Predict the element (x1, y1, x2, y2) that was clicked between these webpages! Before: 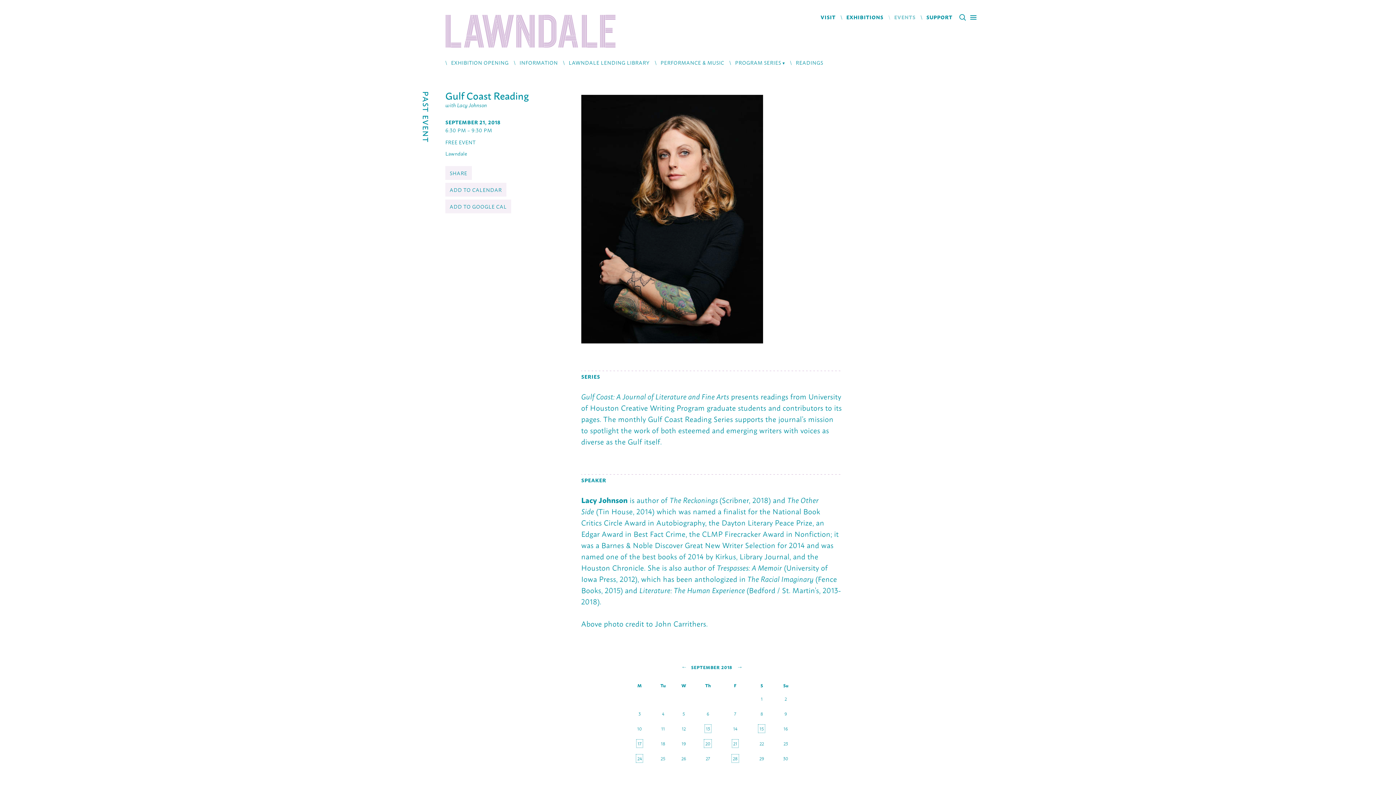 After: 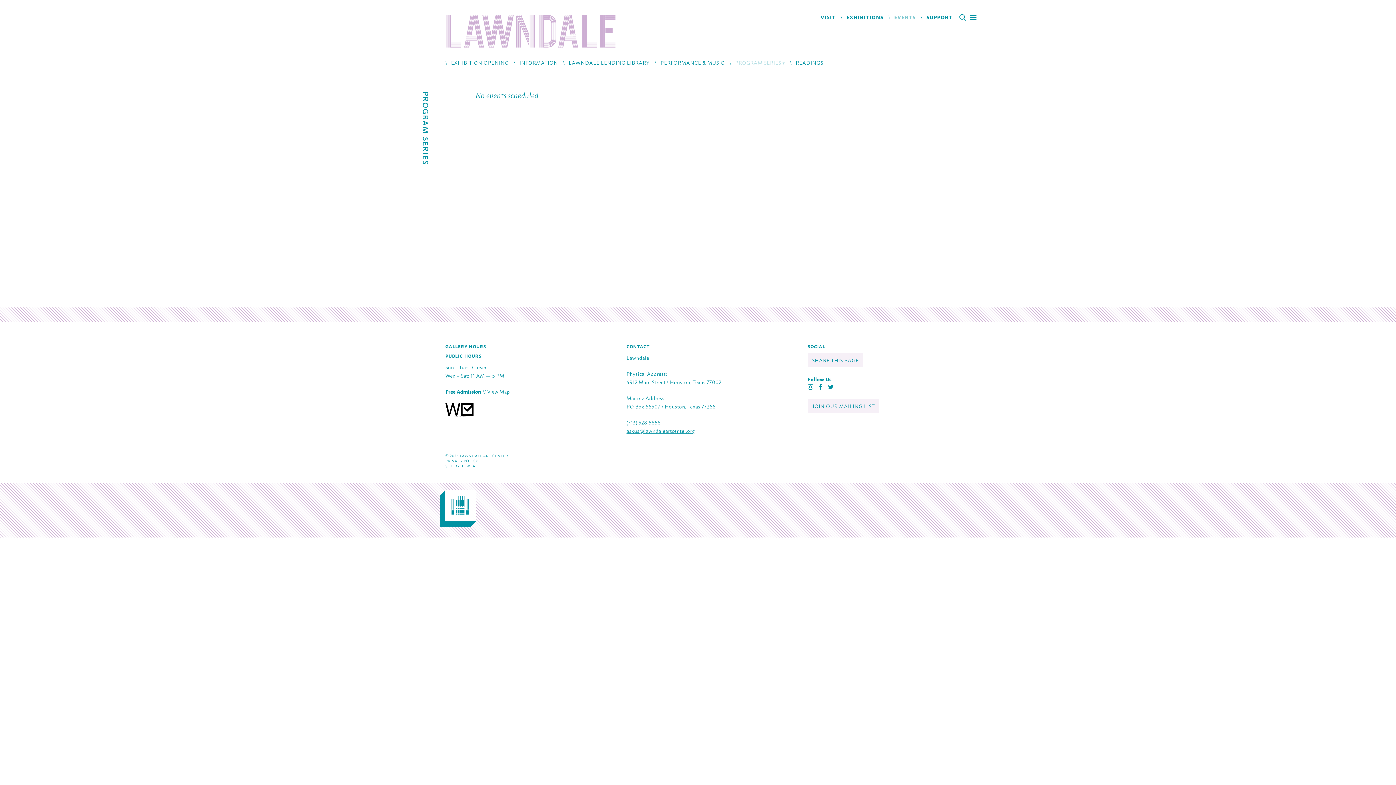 Action: bbox: (735, 58, 785, 66) label: PROGRAM SERIES